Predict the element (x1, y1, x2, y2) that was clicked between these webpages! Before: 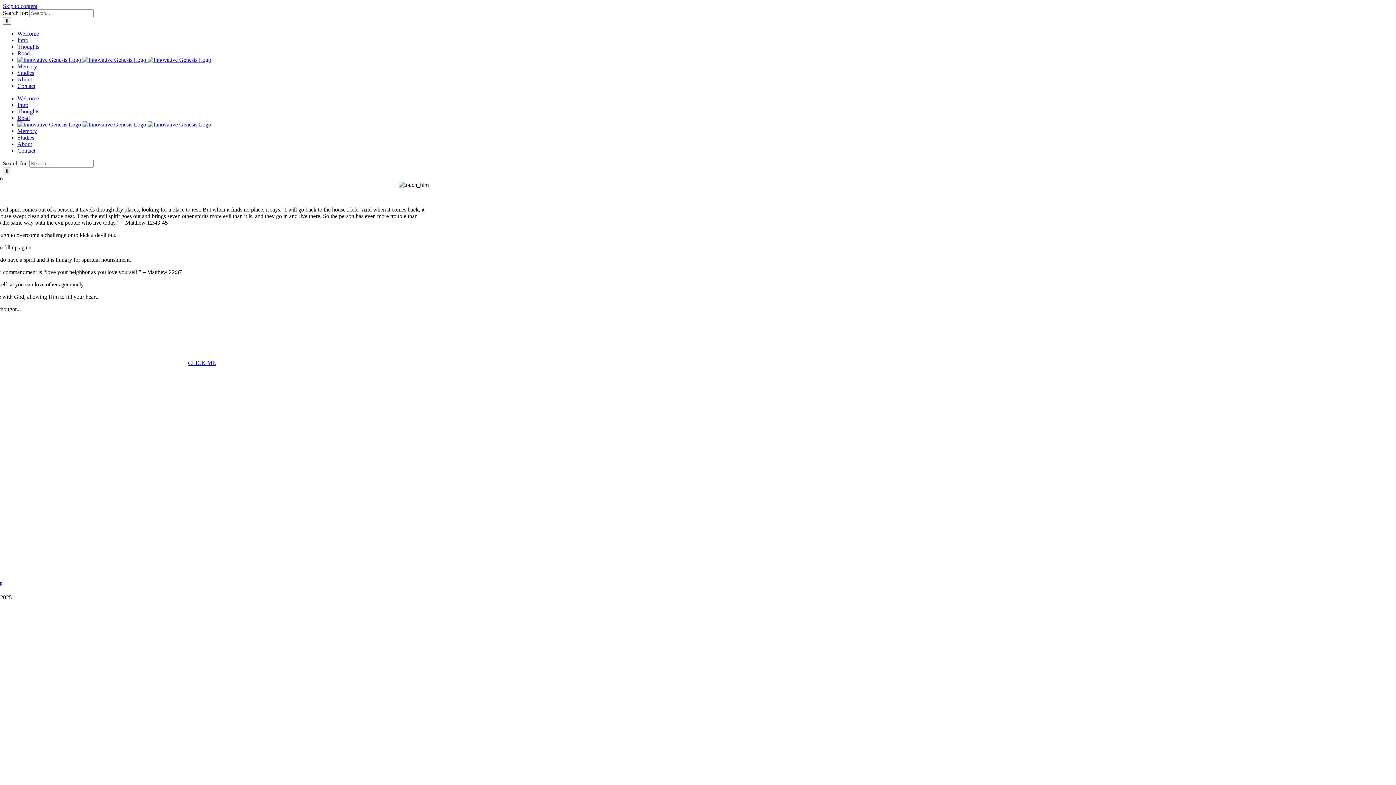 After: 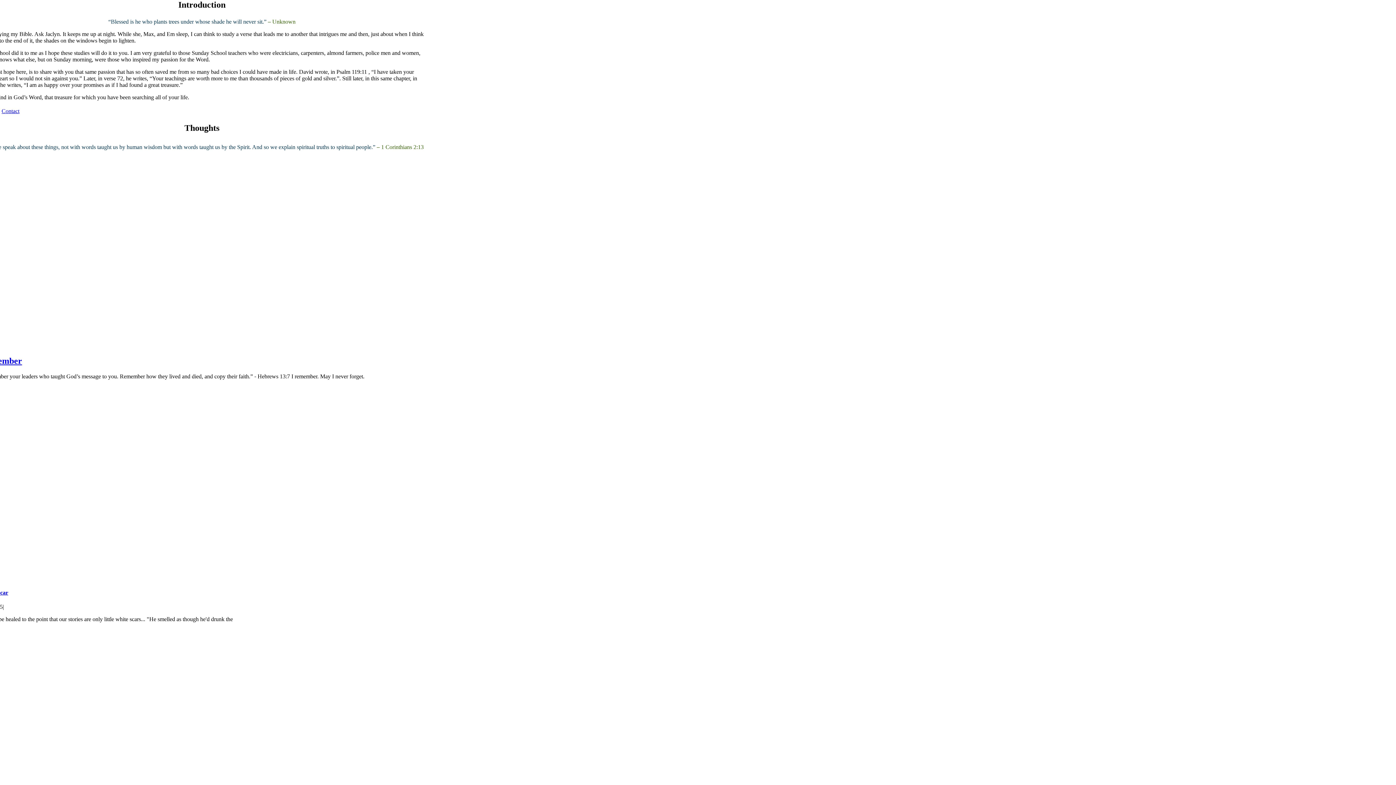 Action: label: Intro bbox: (17, 101, 28, 108)